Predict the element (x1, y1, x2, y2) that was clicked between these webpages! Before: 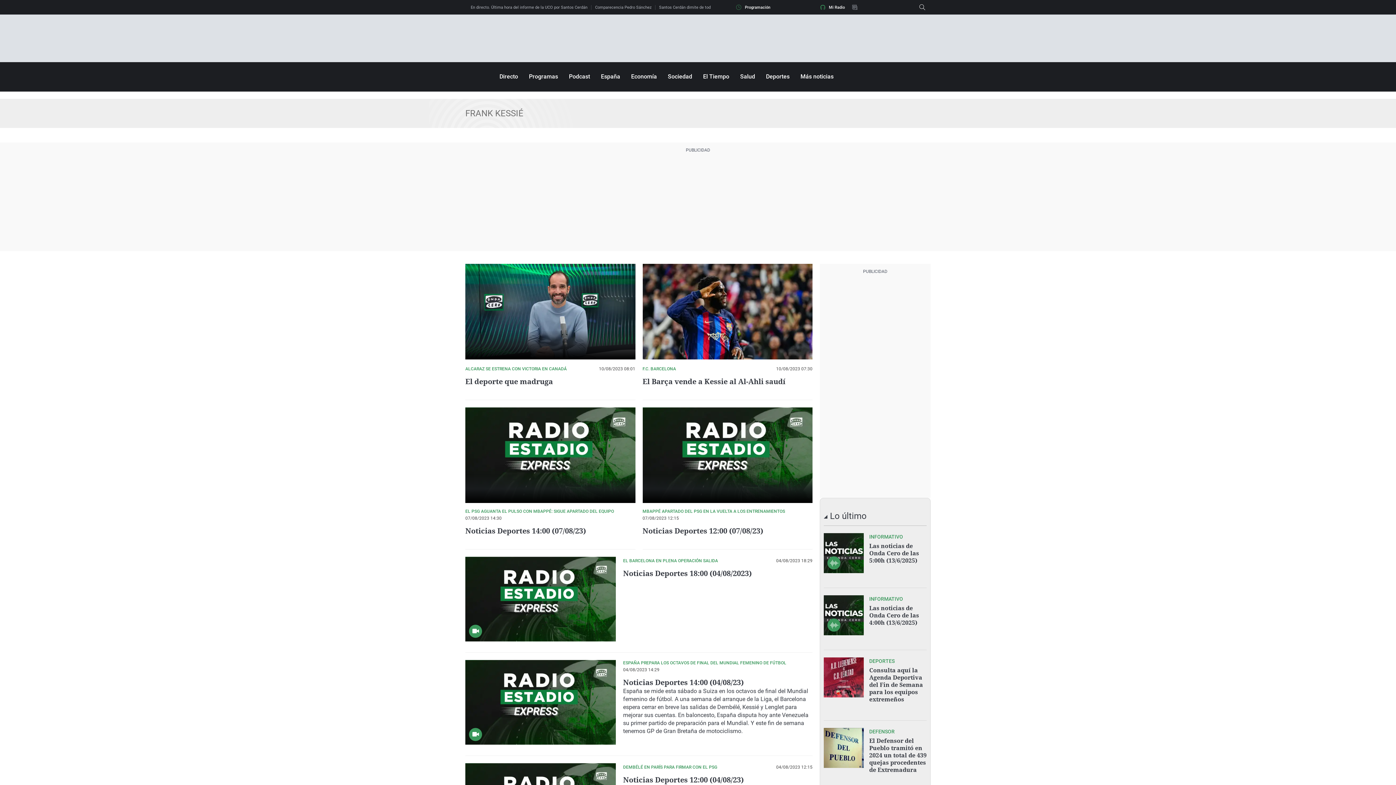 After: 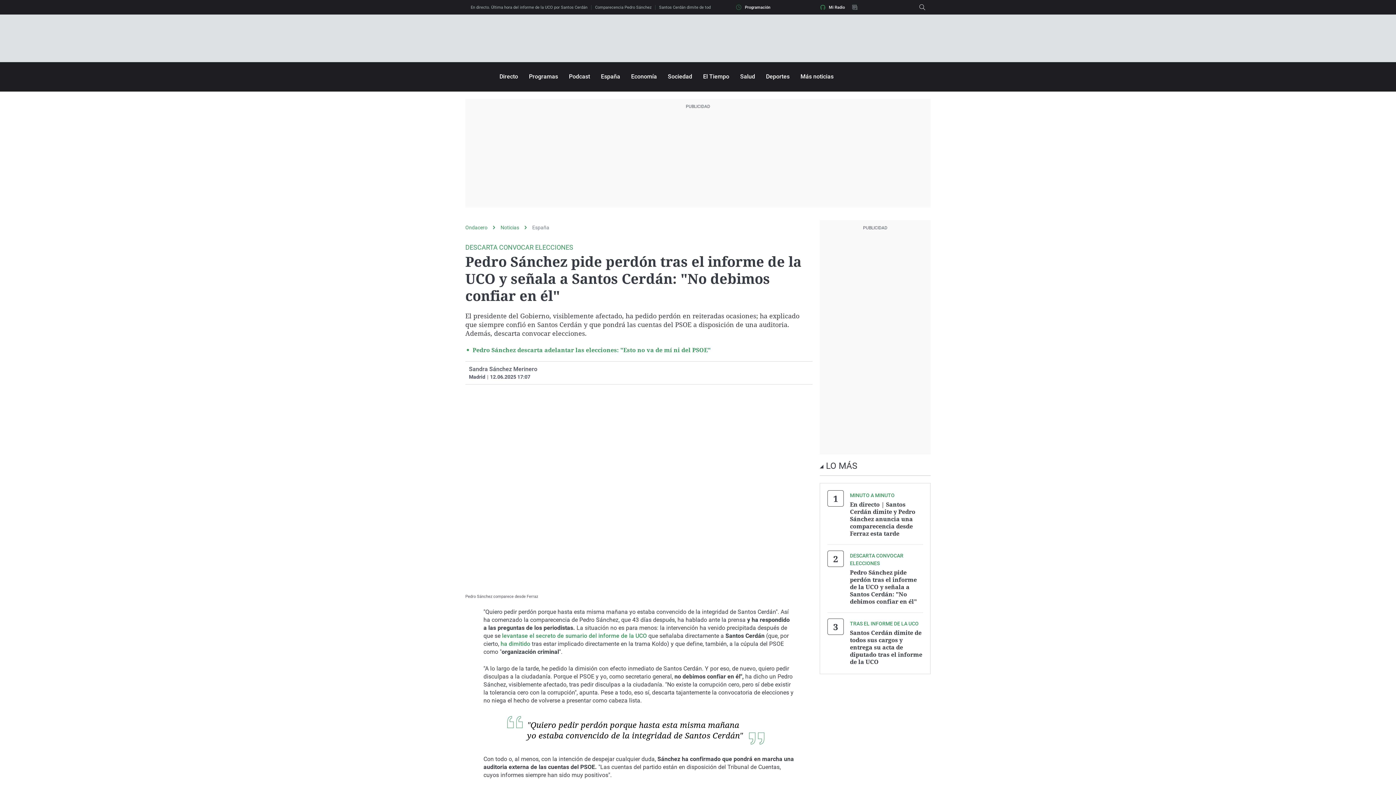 Action: bbox: (595, 5, 659, 9) label: Comparecencia Pedro Sánchez